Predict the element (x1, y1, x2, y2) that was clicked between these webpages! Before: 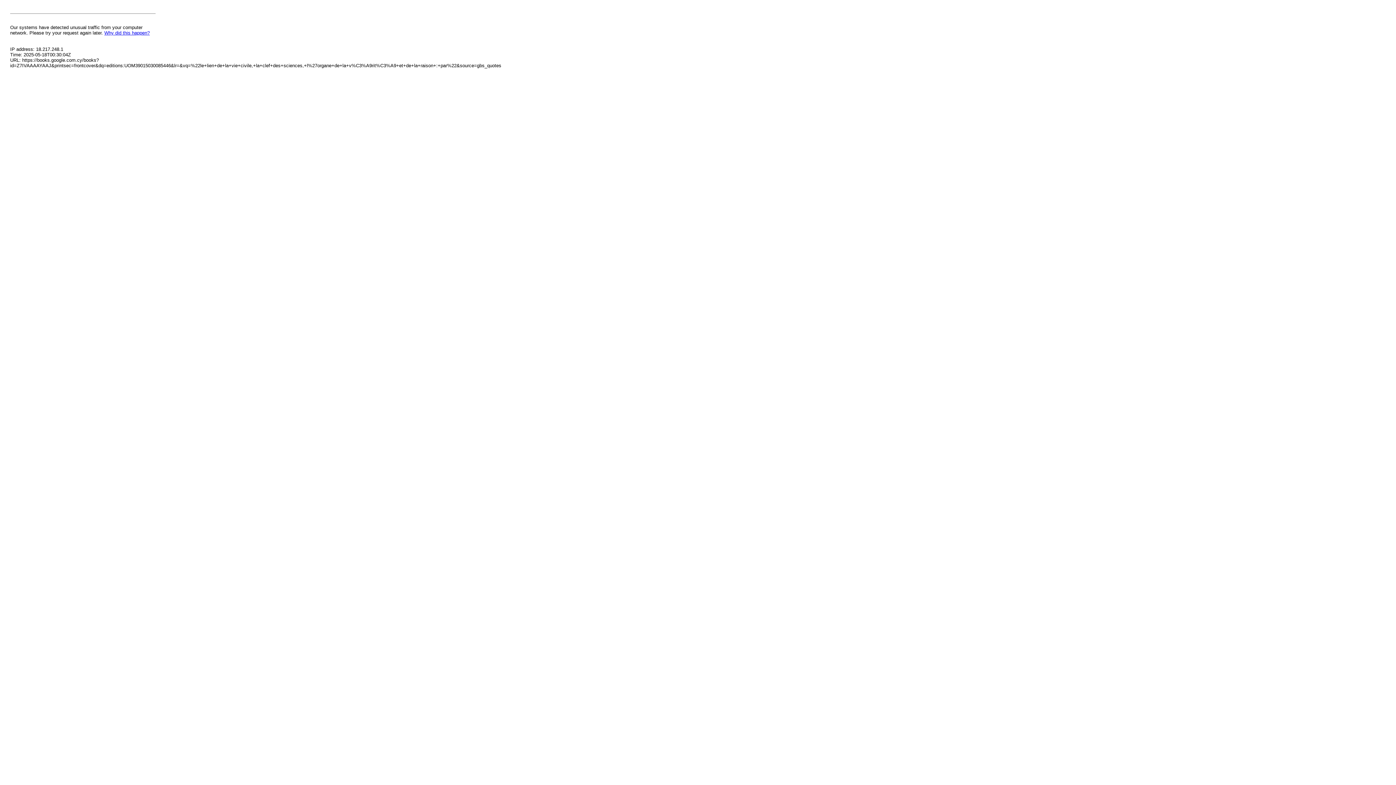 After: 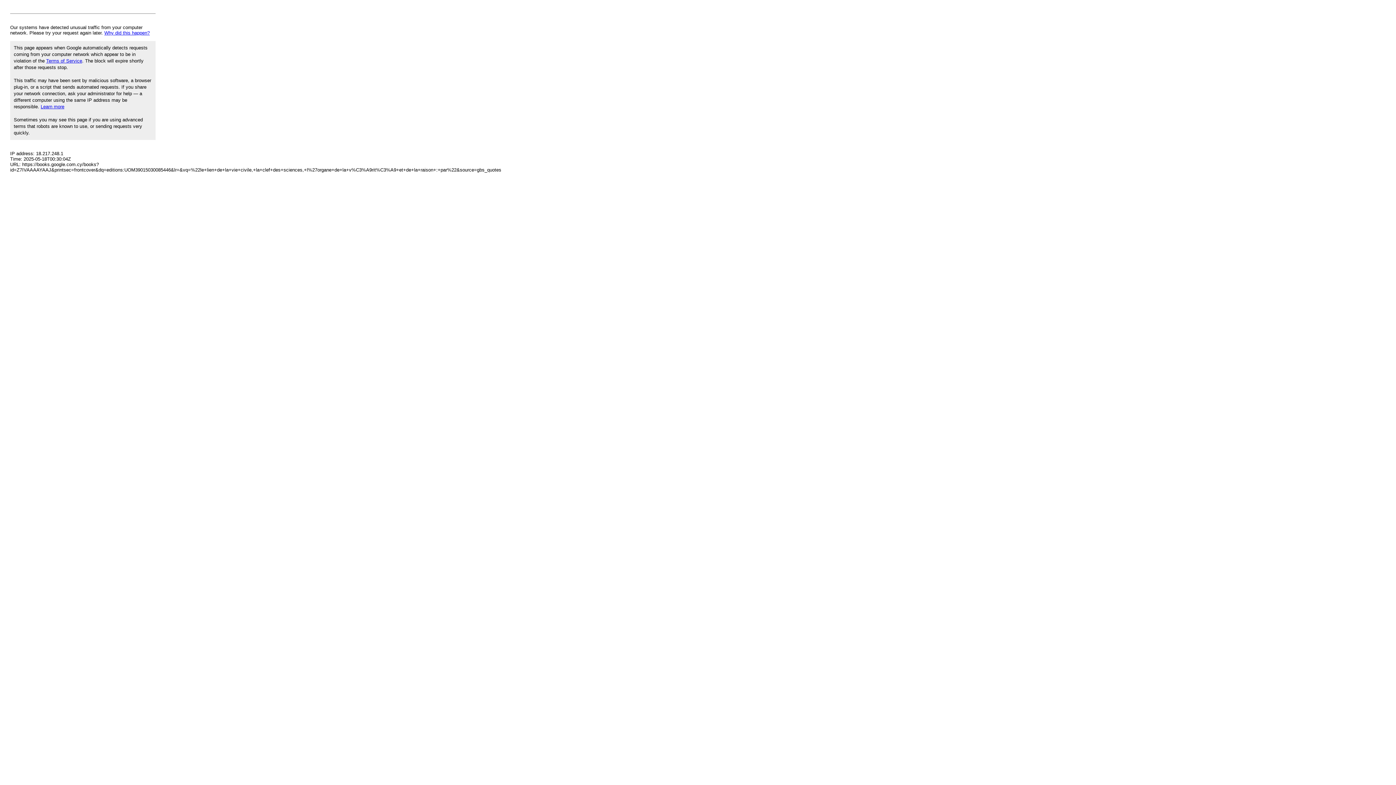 Action: label: Why did this happen? bbox: (104, 30, 149, 35)